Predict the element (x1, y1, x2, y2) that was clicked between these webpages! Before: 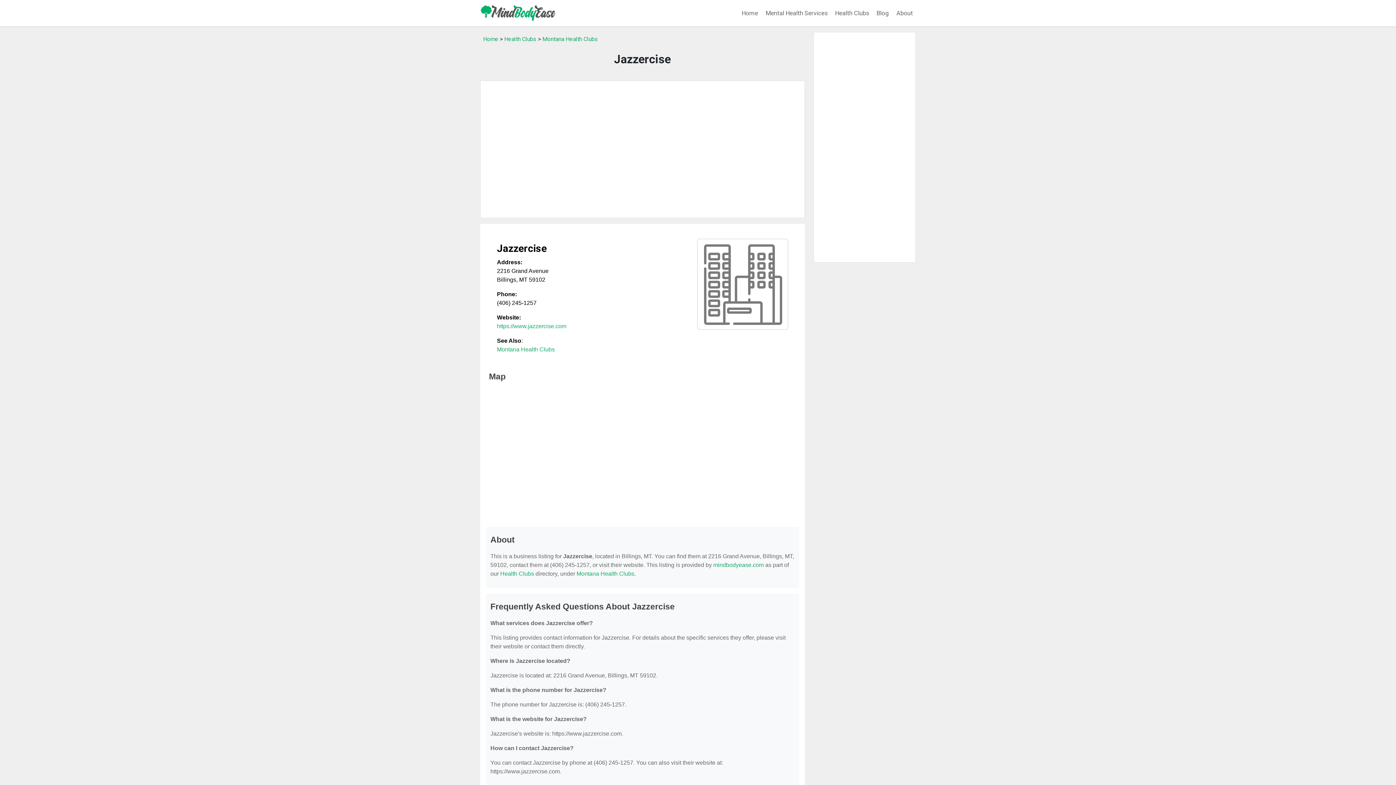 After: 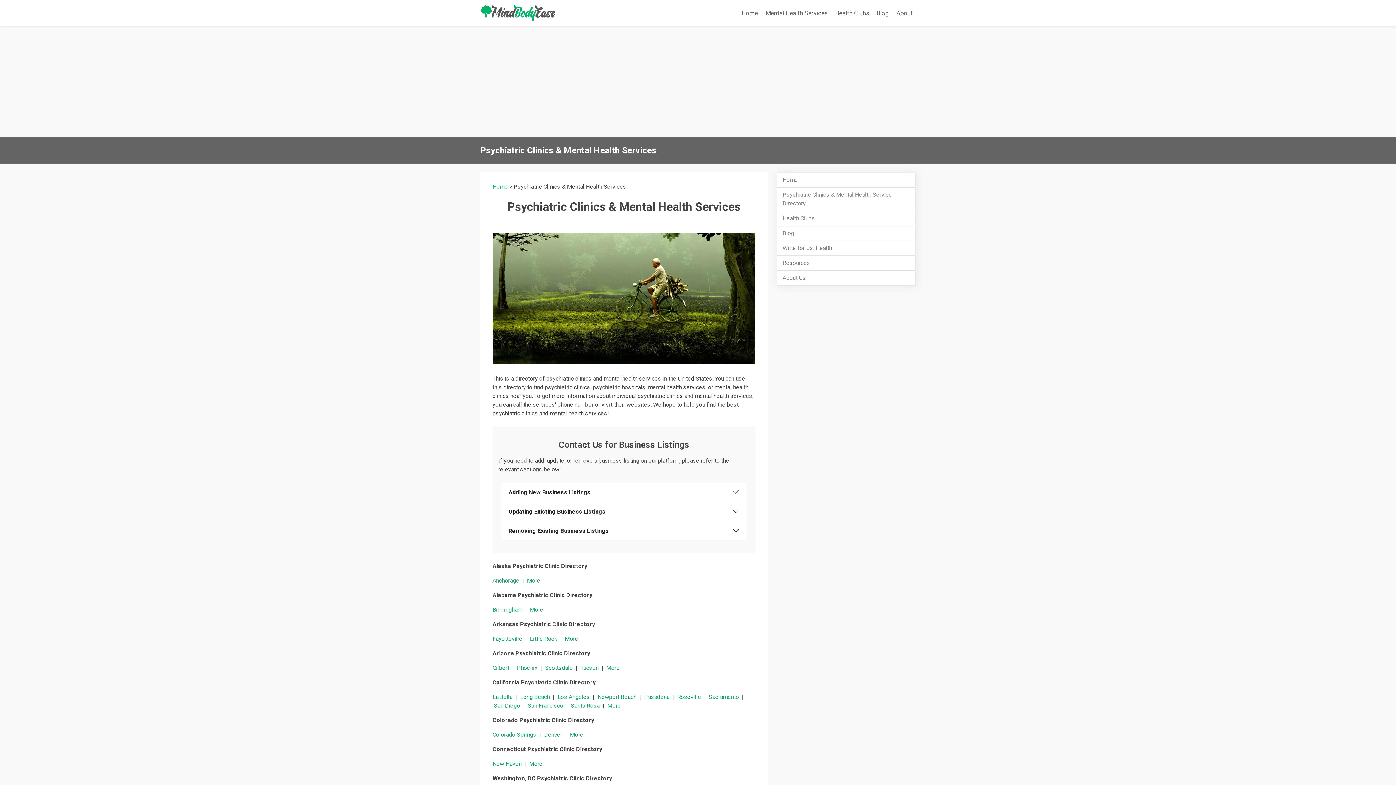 Action: label: Mental Health Services bbox: (762, 5, 830, 20)